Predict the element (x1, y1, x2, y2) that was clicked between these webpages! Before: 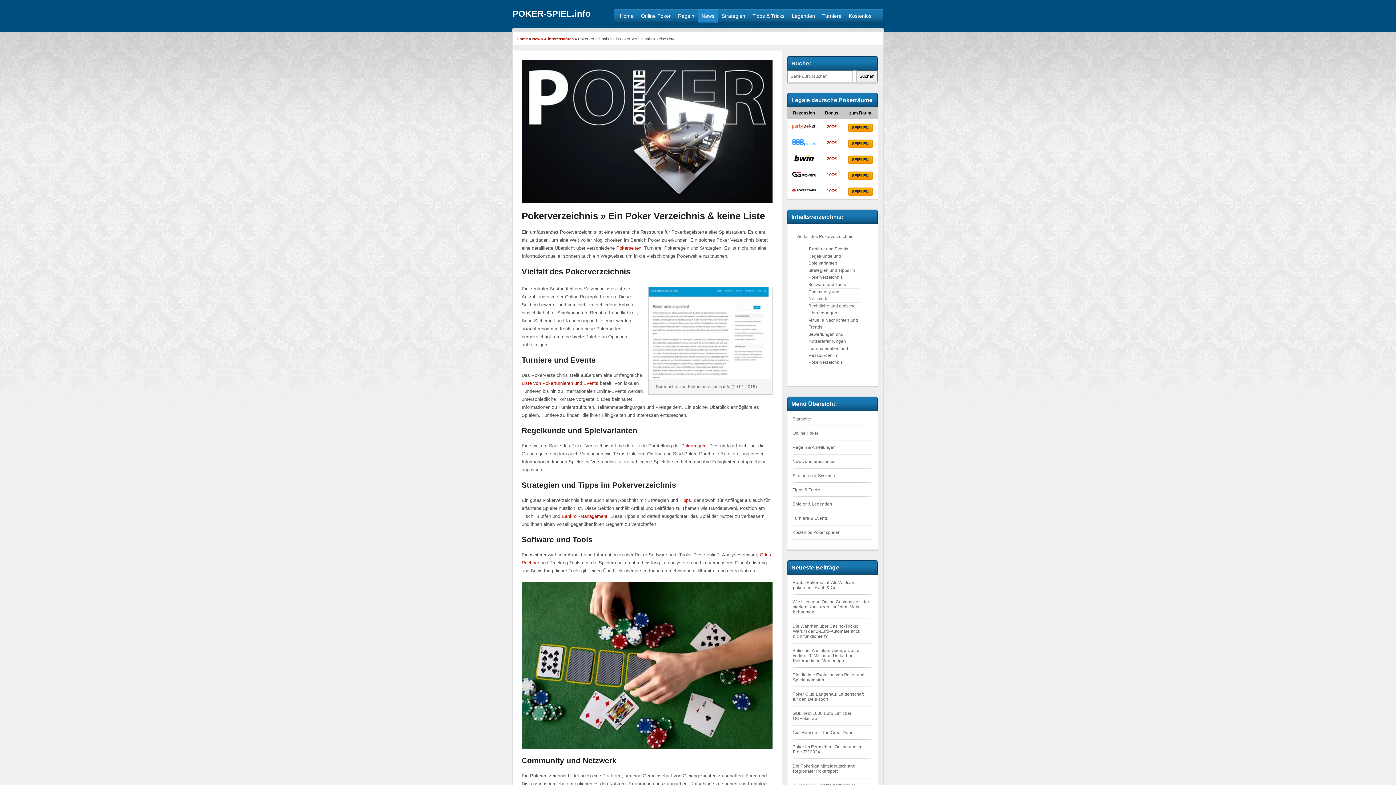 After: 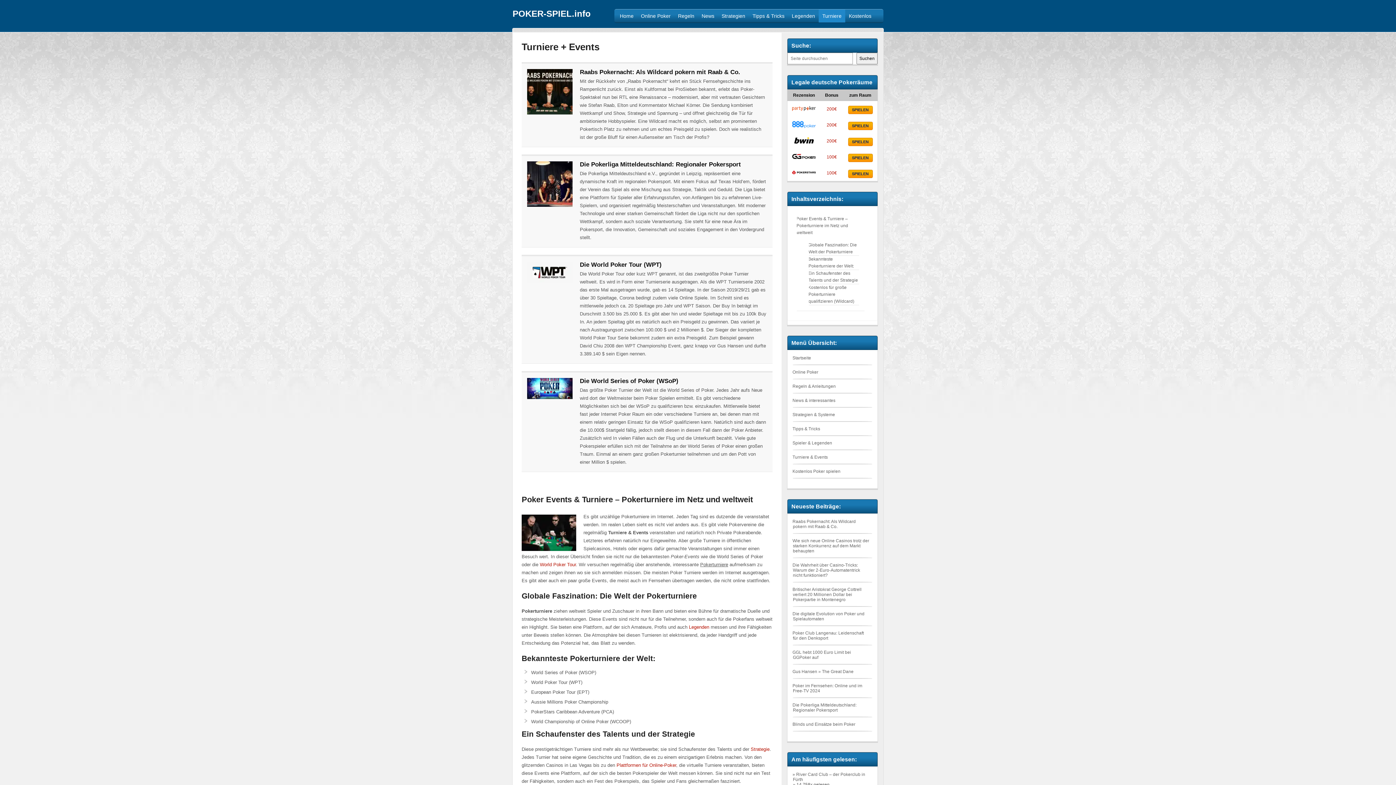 Action: bbox: (818, 9, 845, 22) label: Turniere